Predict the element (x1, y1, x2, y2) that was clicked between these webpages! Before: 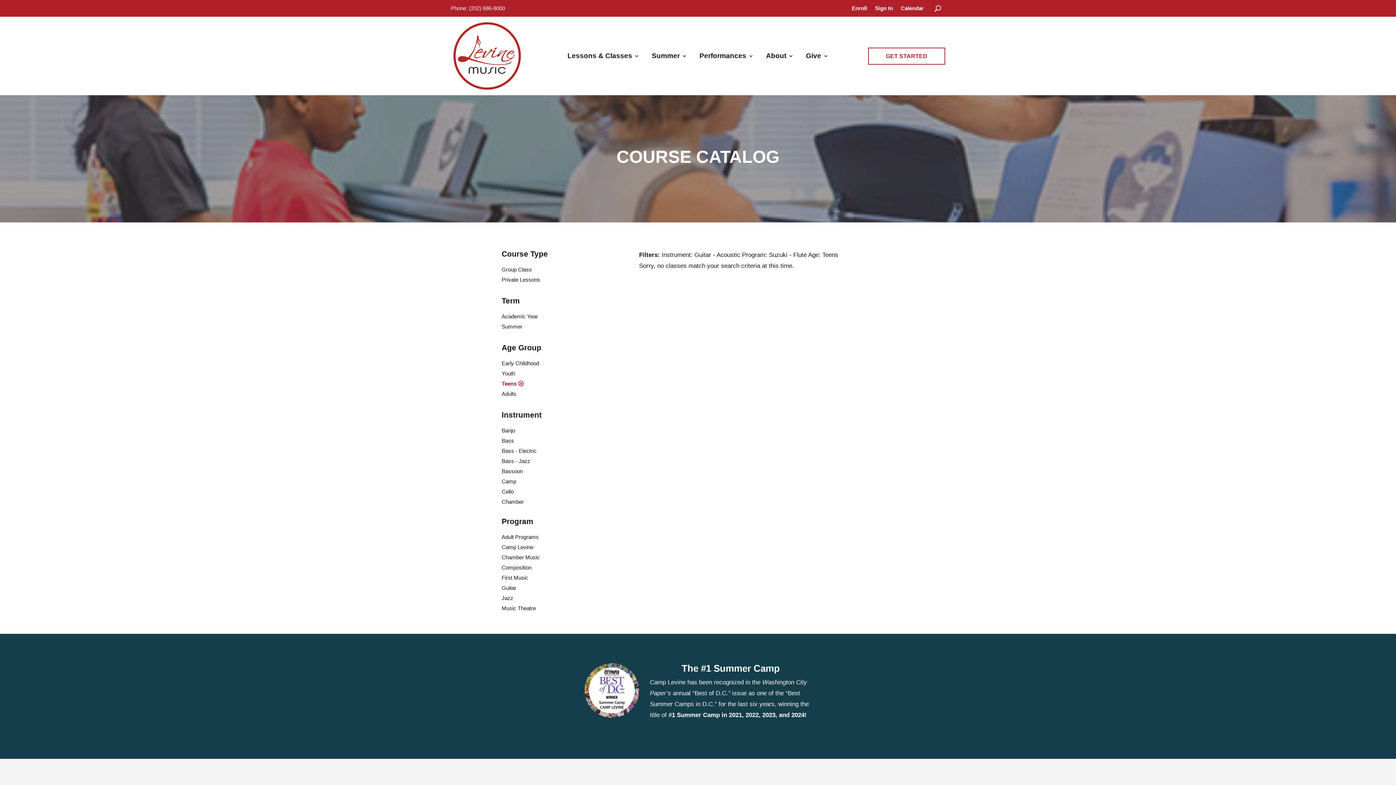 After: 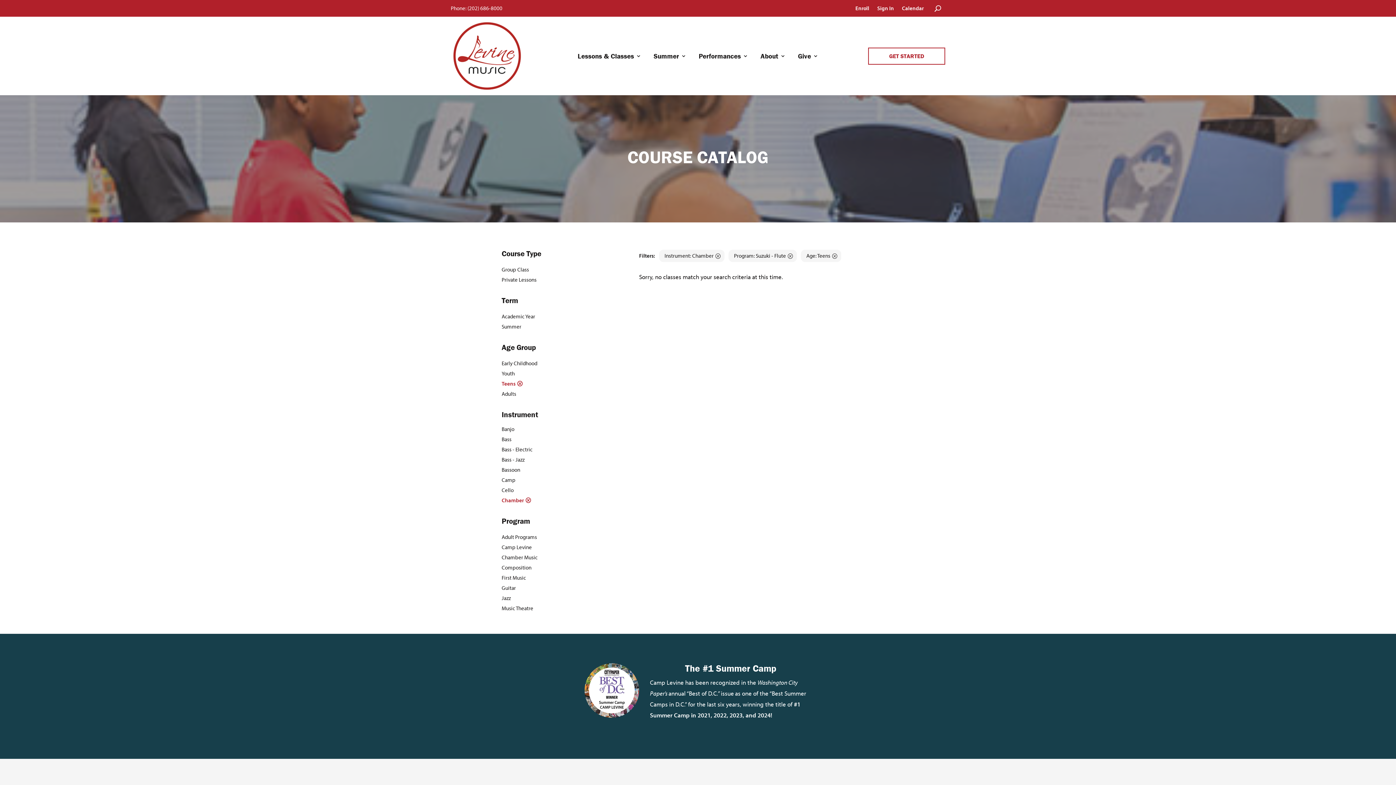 Action: label: Chamber bbox: (501, 497, 574, 507)